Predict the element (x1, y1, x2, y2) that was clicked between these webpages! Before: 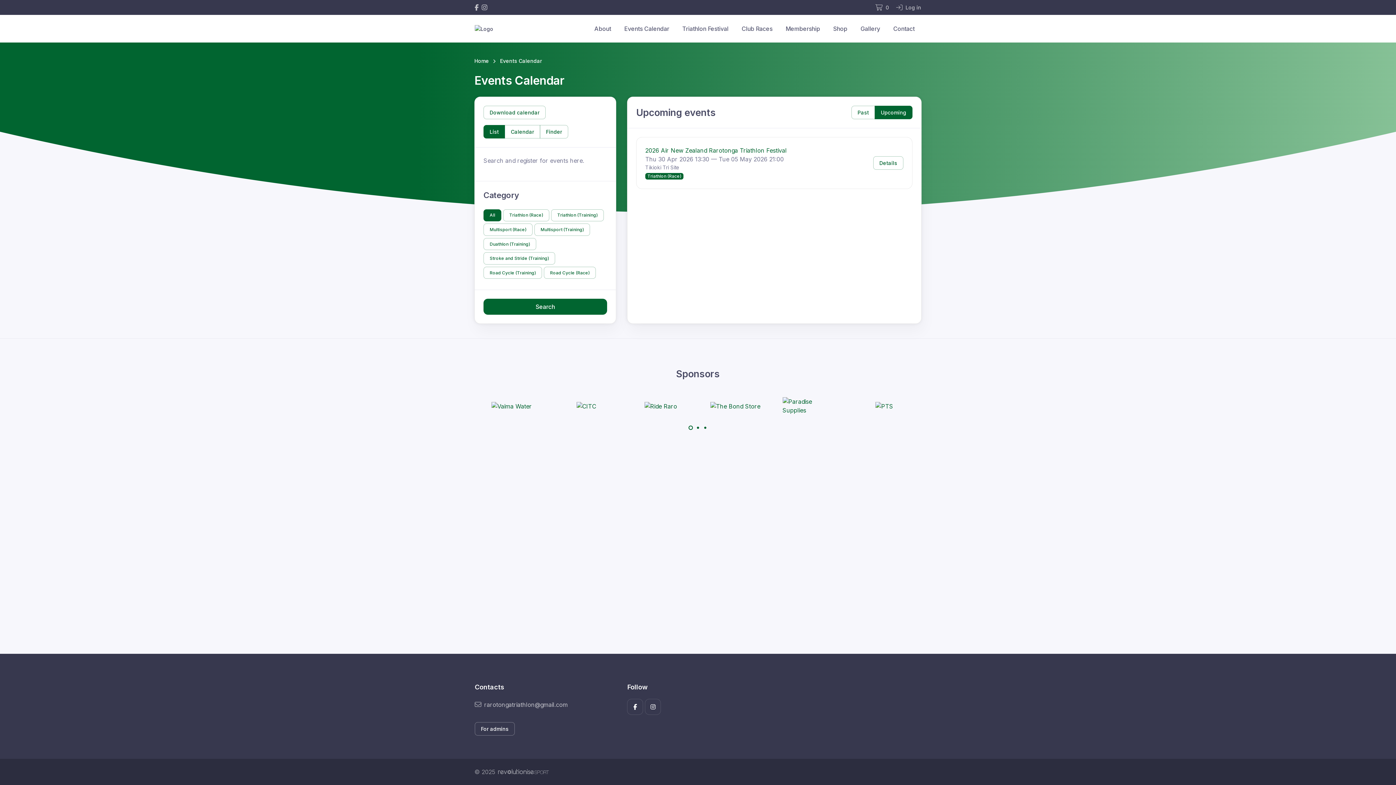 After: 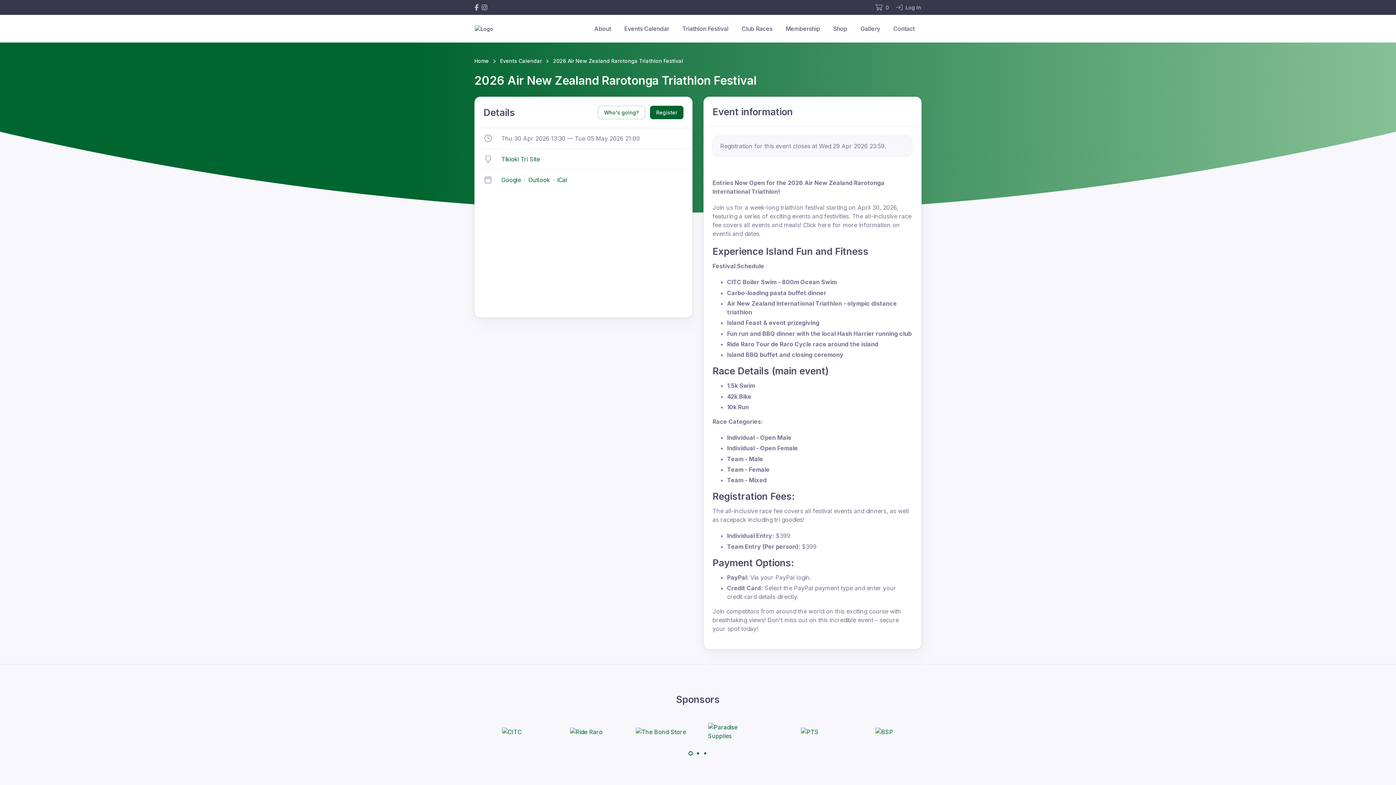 Action: bbox: (645, 146, 786, 154) label: 2026 Air New Zealand Rarotonga Triathlon Festival